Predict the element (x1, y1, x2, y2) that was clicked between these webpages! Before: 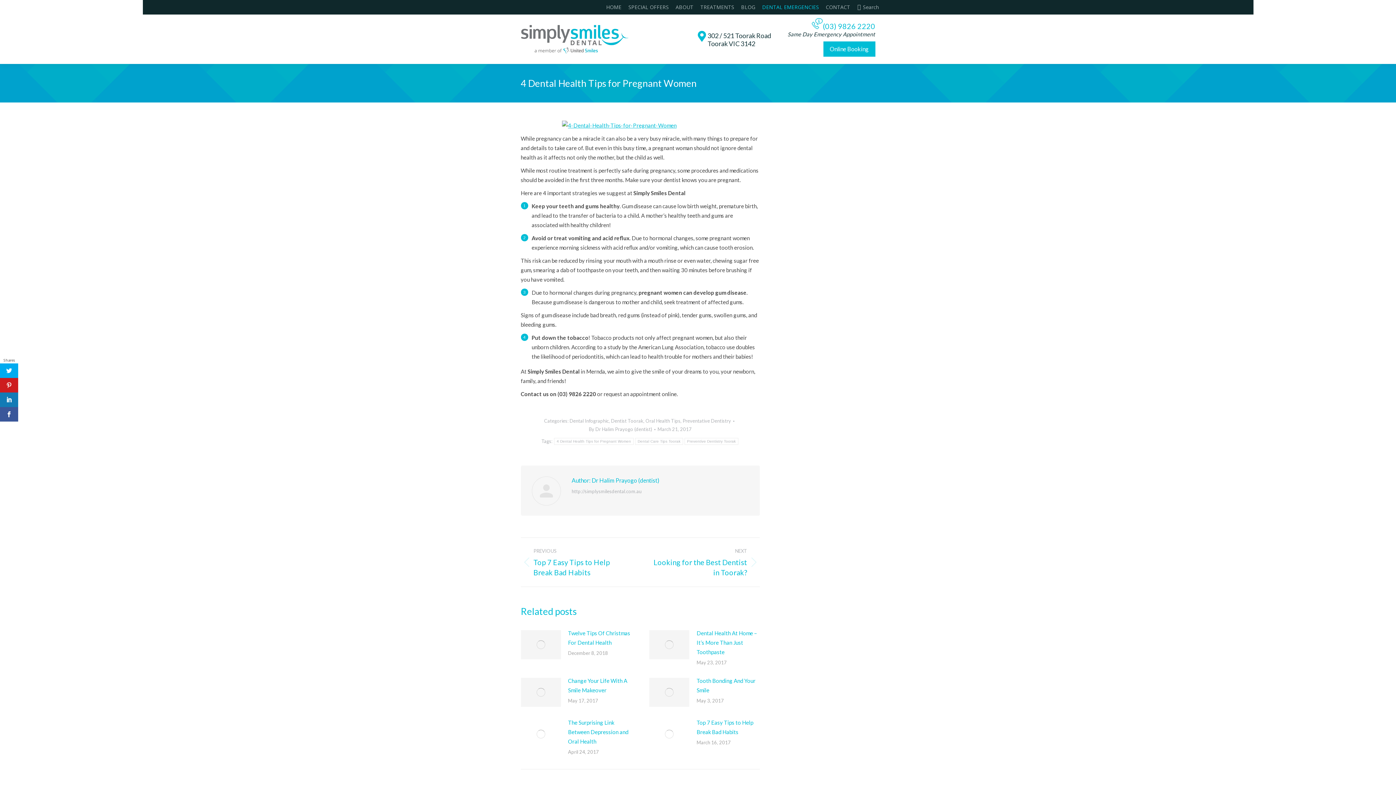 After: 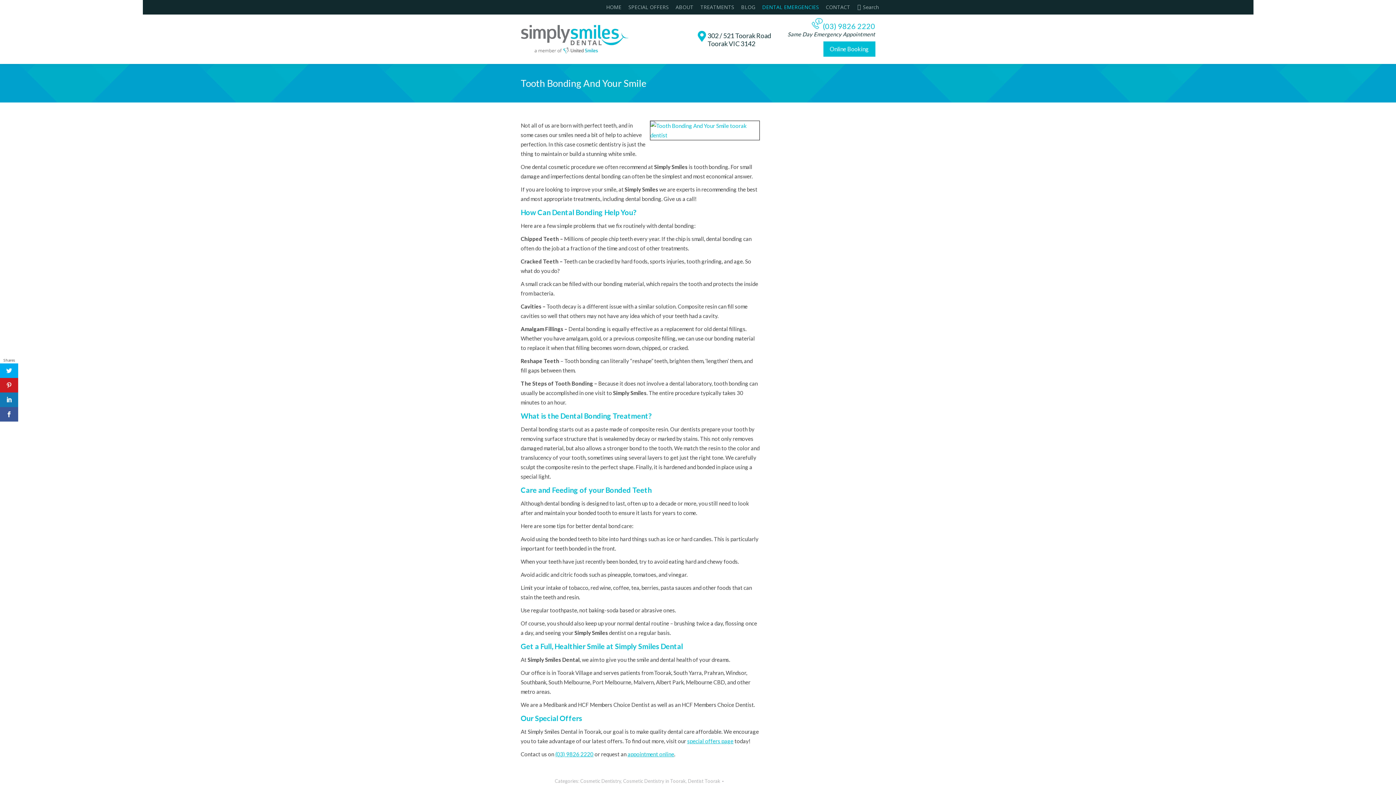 Action: label: Tooth Bonding And Your Smile bbox: (696, 676, 760, 695)